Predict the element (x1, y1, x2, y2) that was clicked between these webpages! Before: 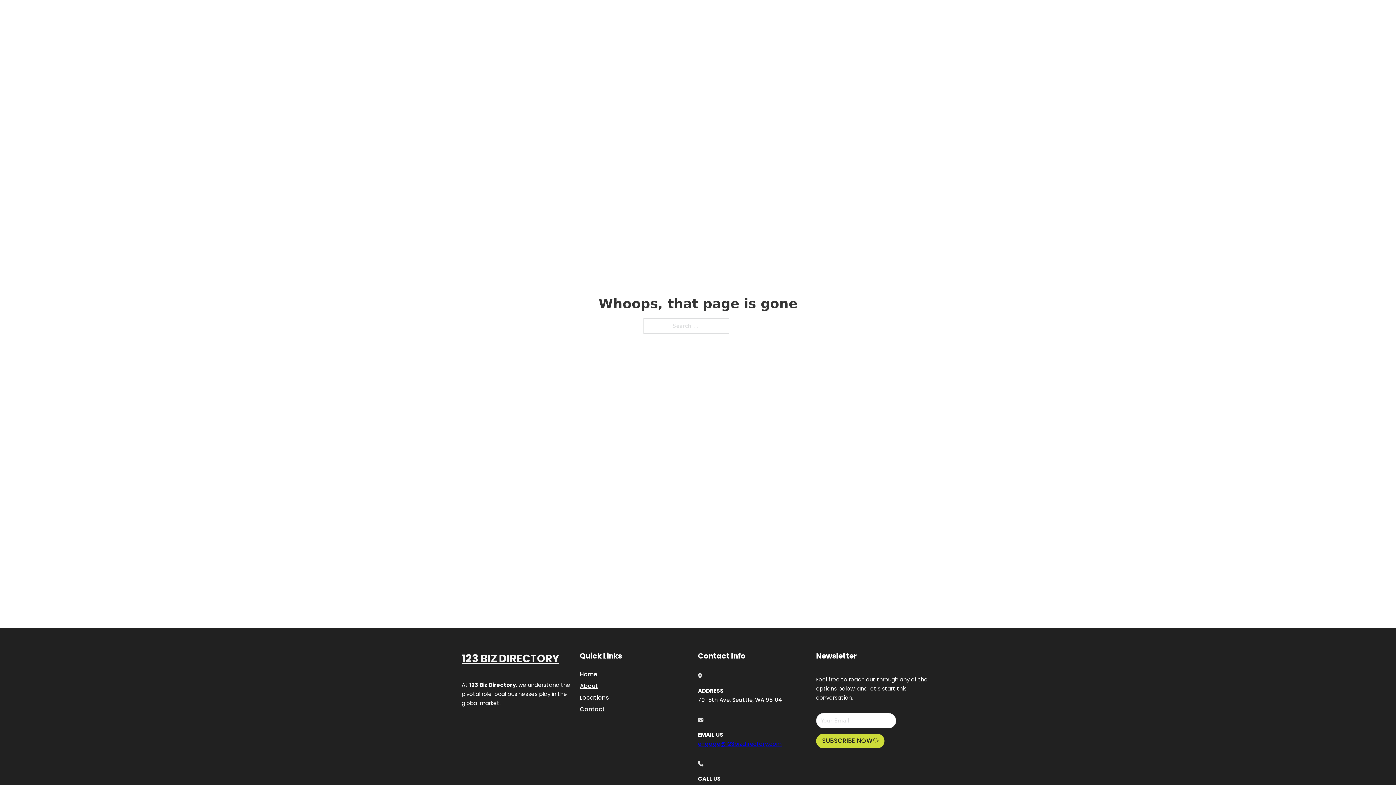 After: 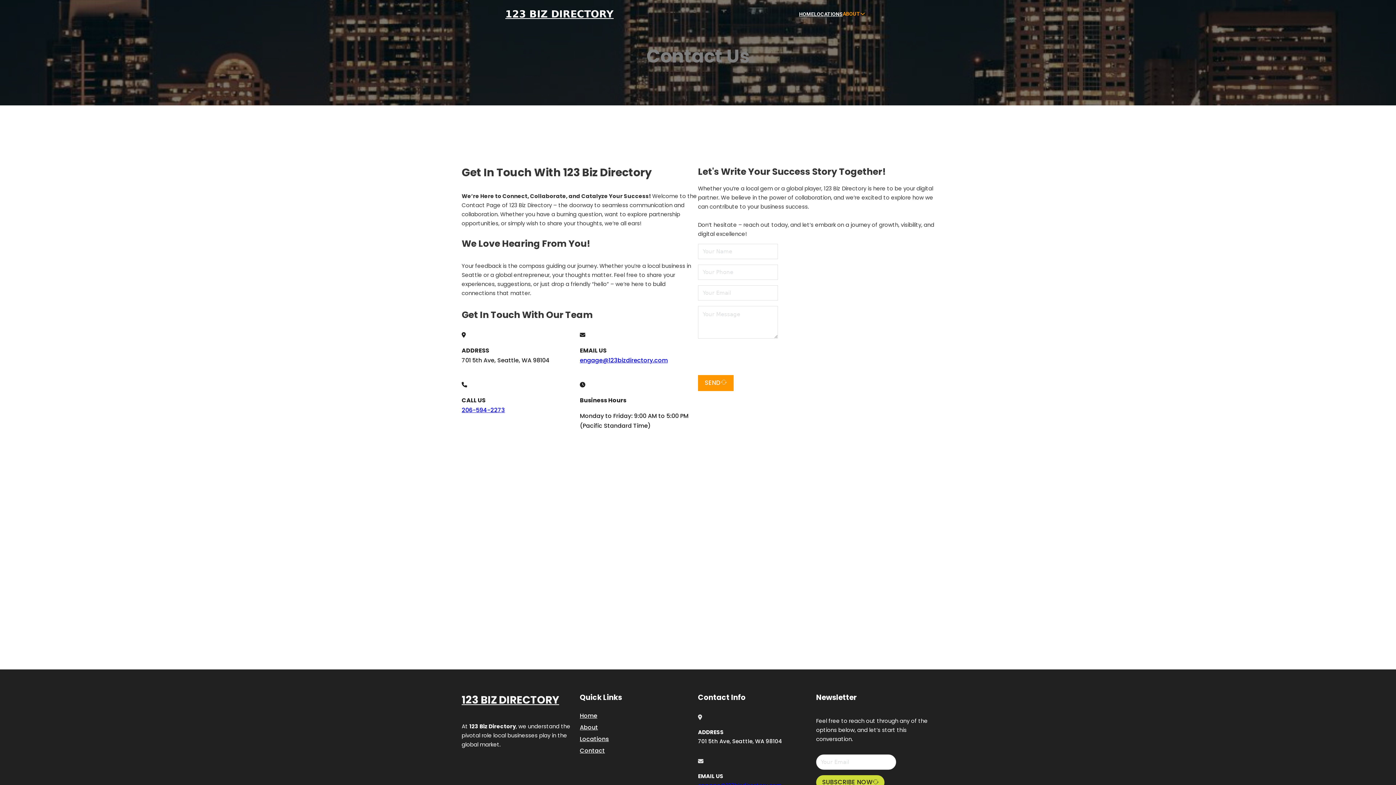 Action: bbox: (580, 704, 605, 714) label: Contact